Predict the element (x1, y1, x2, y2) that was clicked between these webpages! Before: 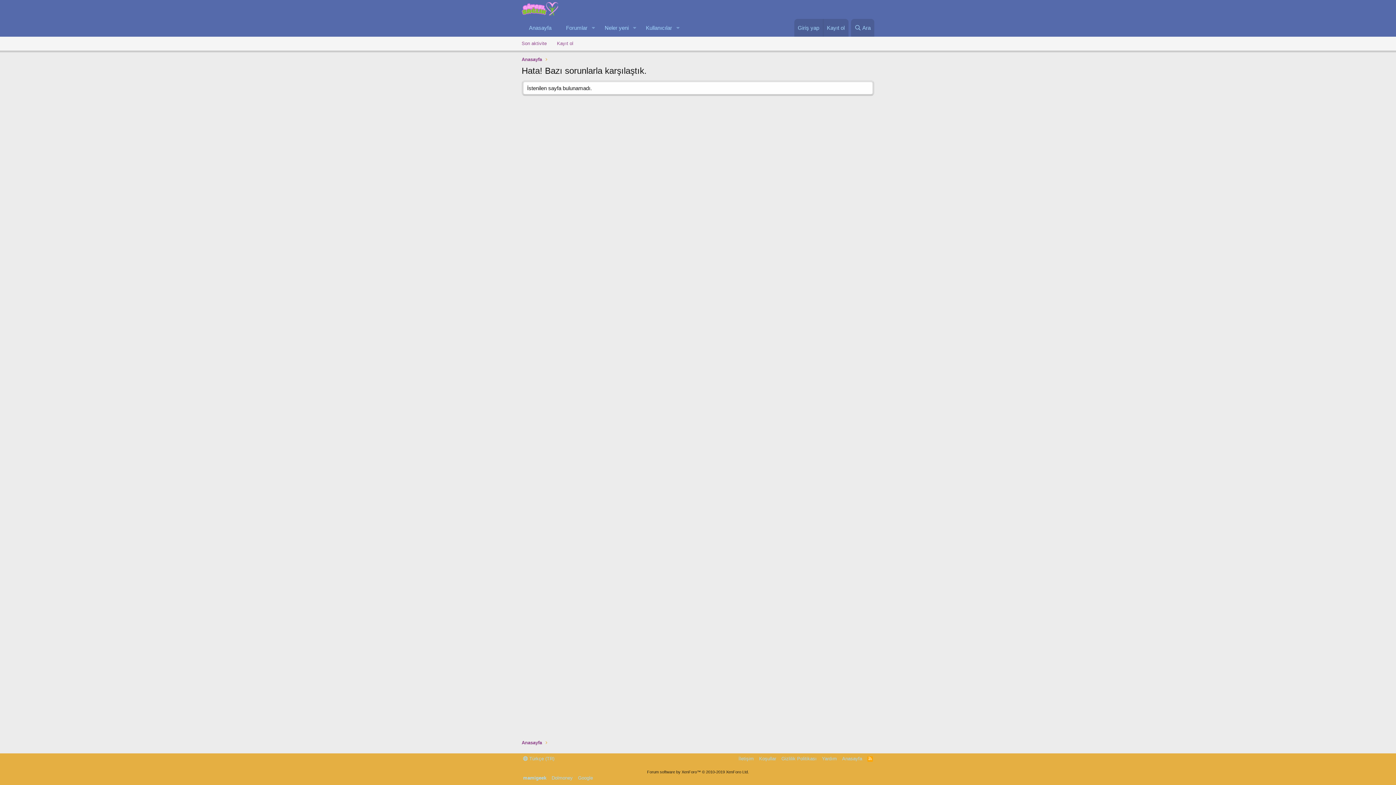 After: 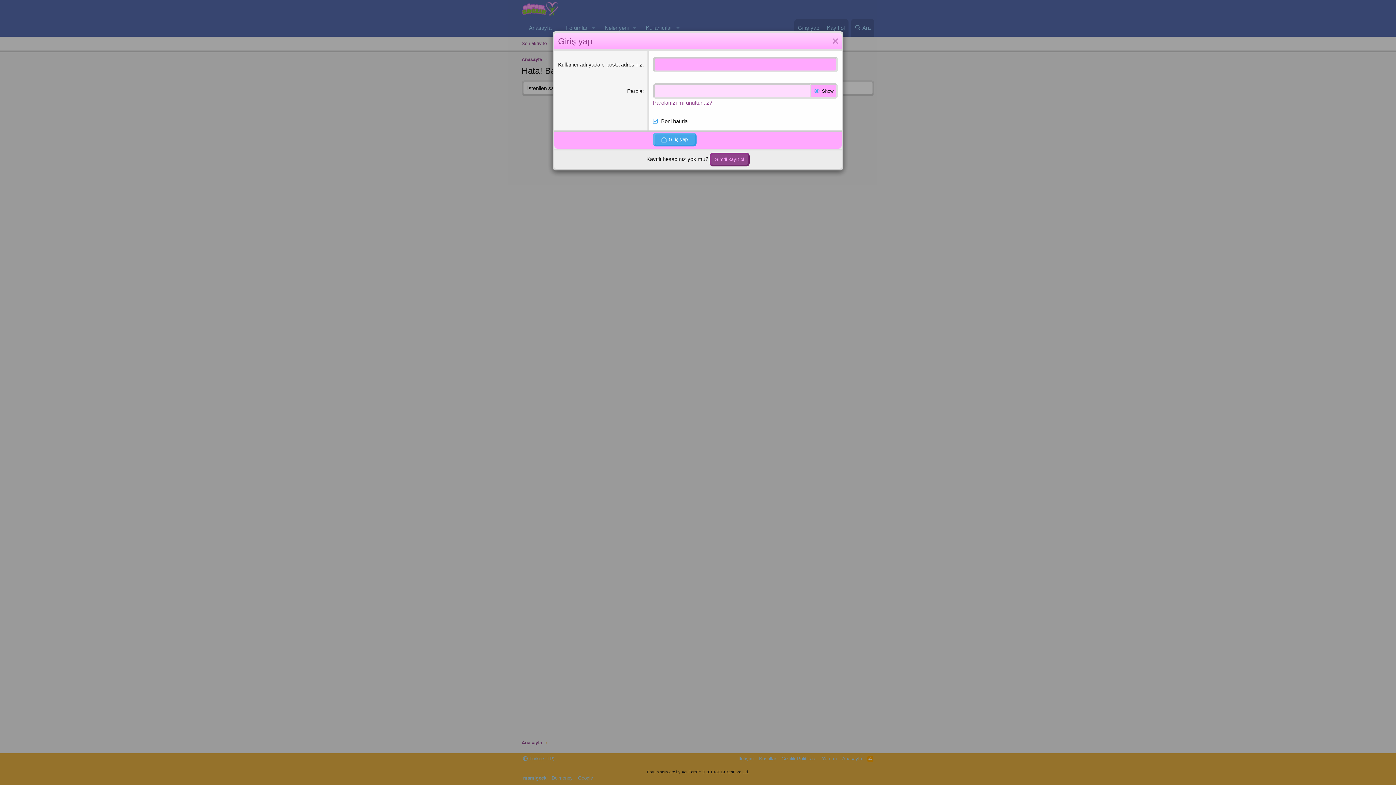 Action: label: Giriş yap bbox: (794, 18, 823, 36)